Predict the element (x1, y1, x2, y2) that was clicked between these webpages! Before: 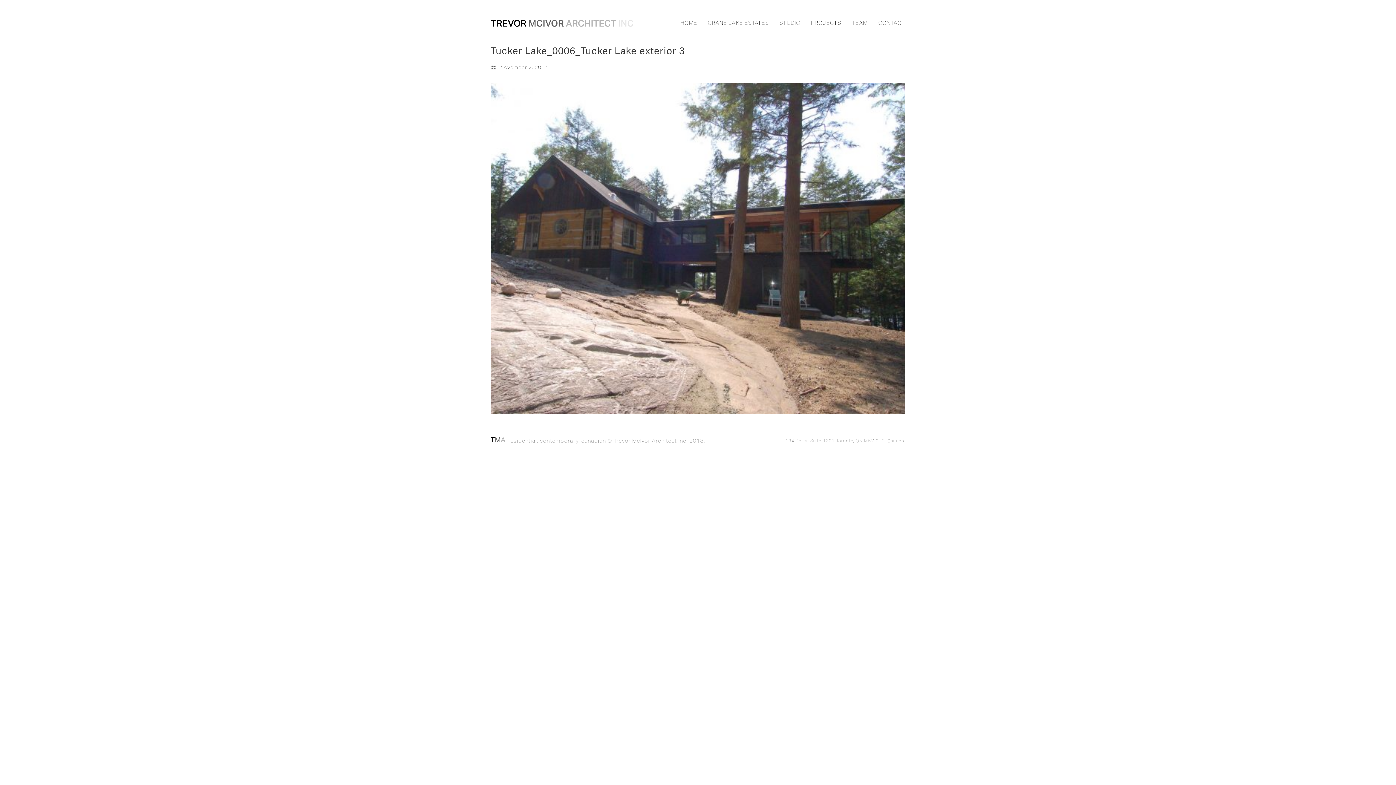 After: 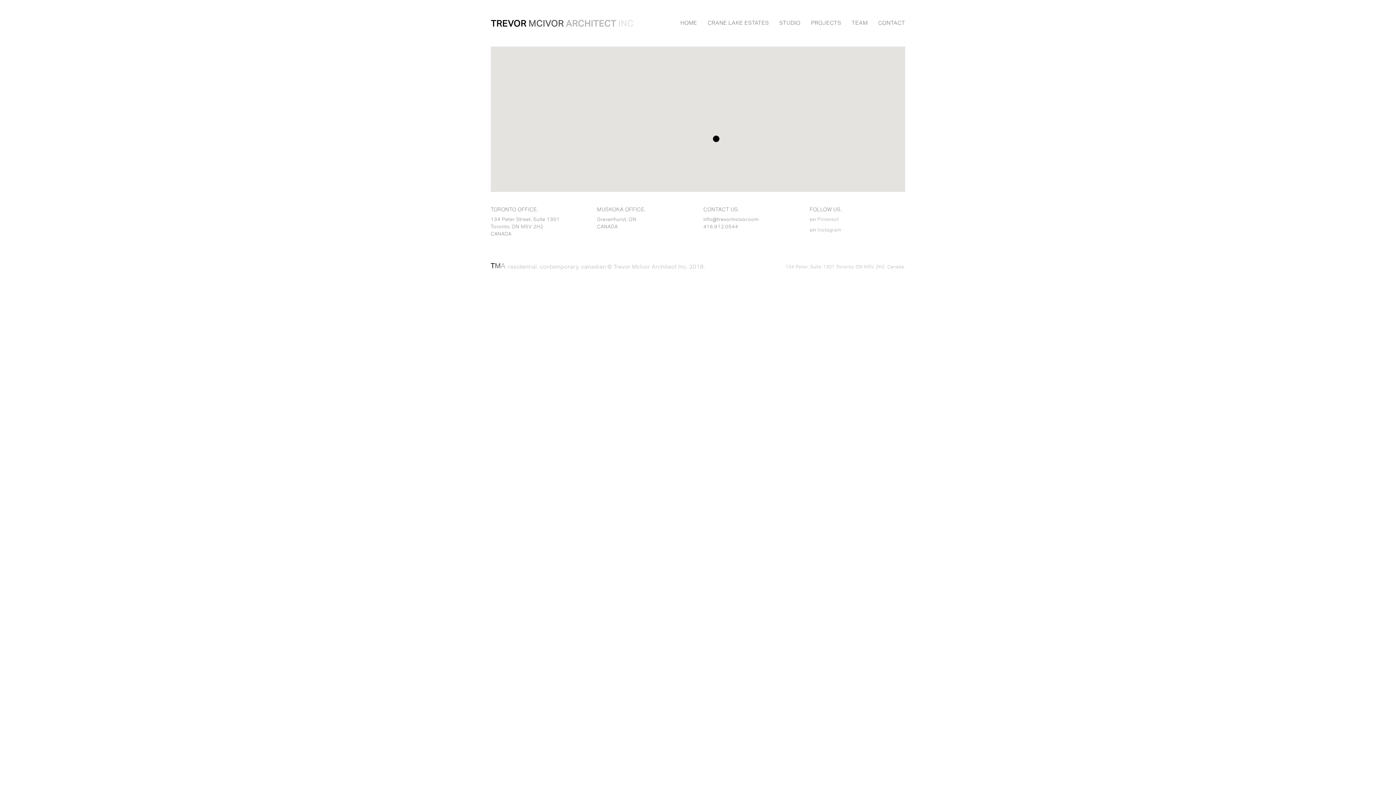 Action: bbox: (878, 19, 905, 26) label: CONTACT